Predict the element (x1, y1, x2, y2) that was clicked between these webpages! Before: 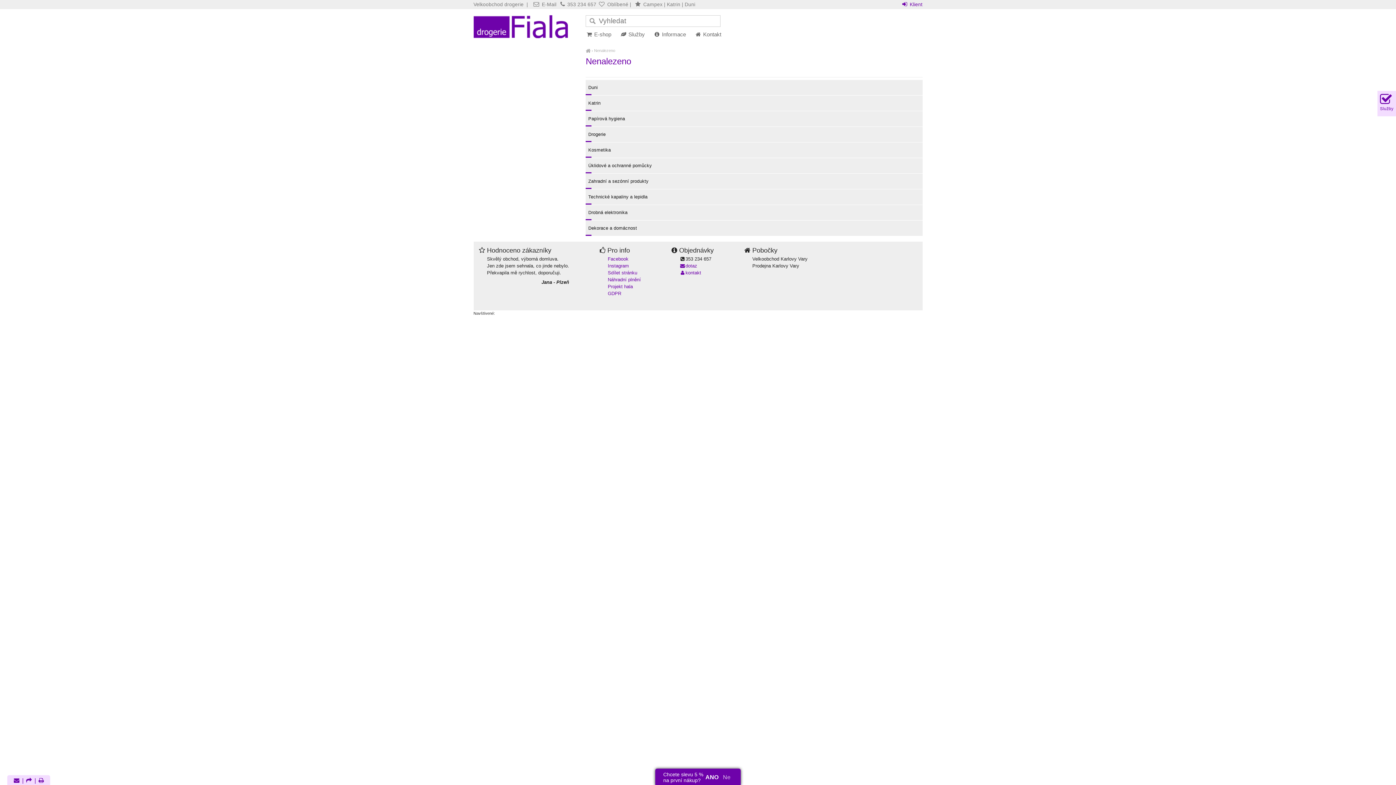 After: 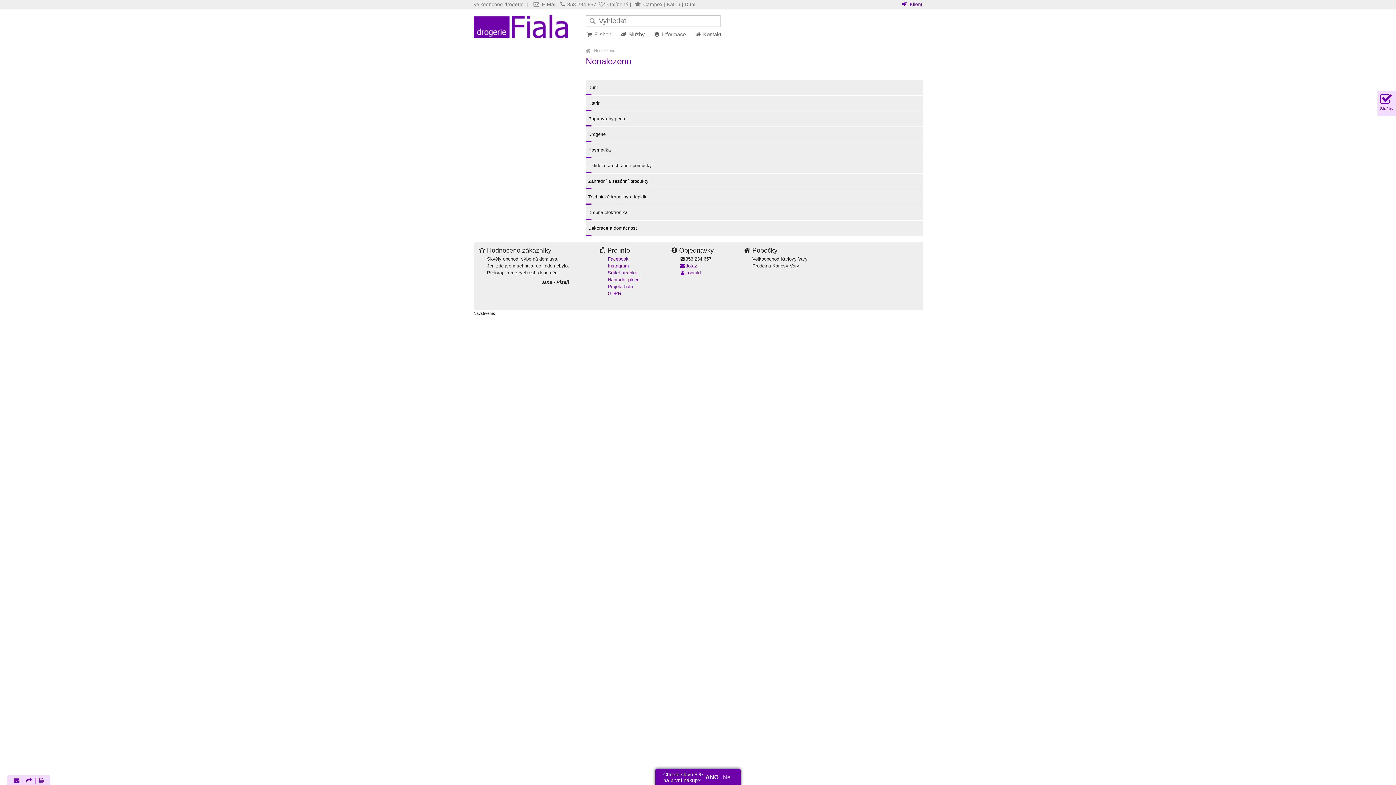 Action: bbox: (594, 48, 615, 52) label: Nenalezeno